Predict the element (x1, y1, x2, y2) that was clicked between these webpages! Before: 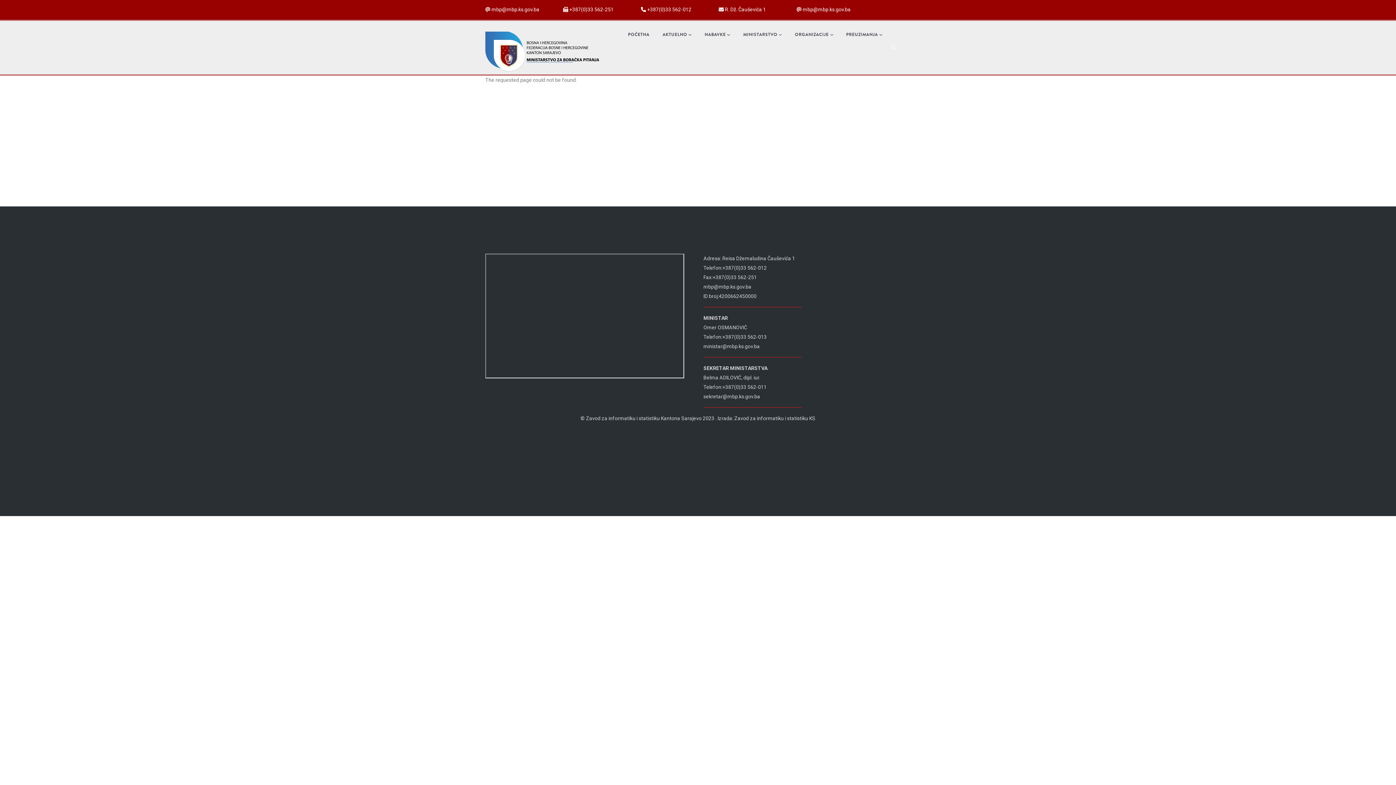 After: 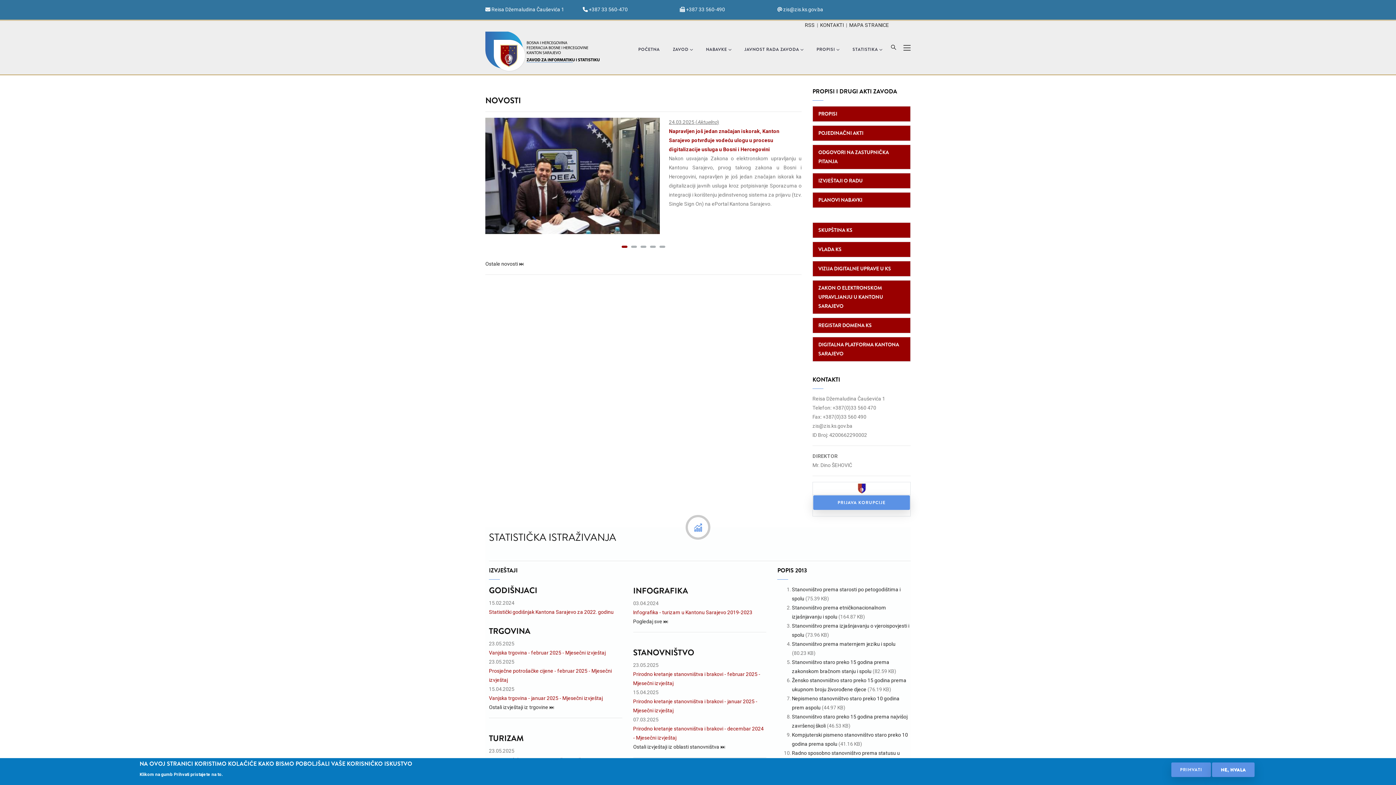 Action: label: Zavod za informatiku i statistiku KS bbox: (734, 415, 815, 421)